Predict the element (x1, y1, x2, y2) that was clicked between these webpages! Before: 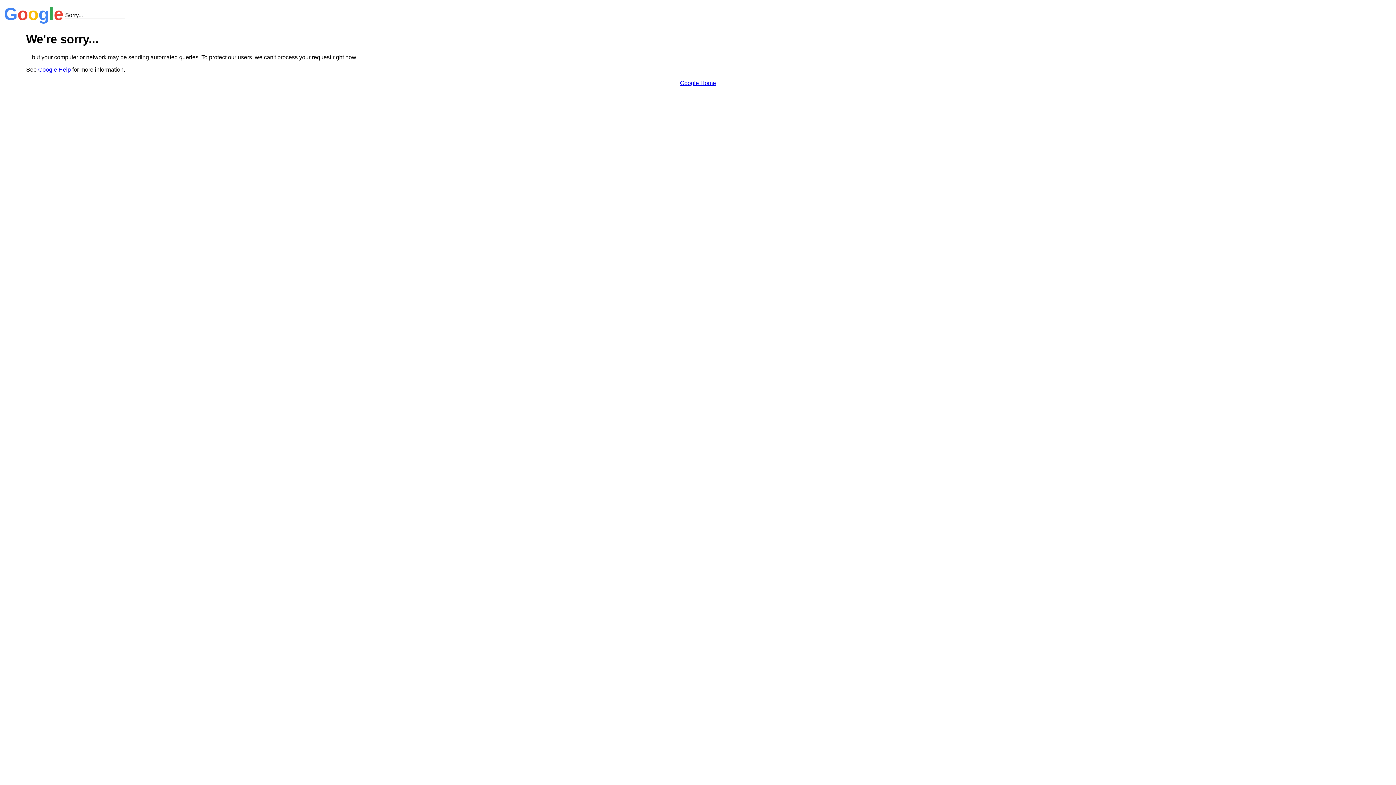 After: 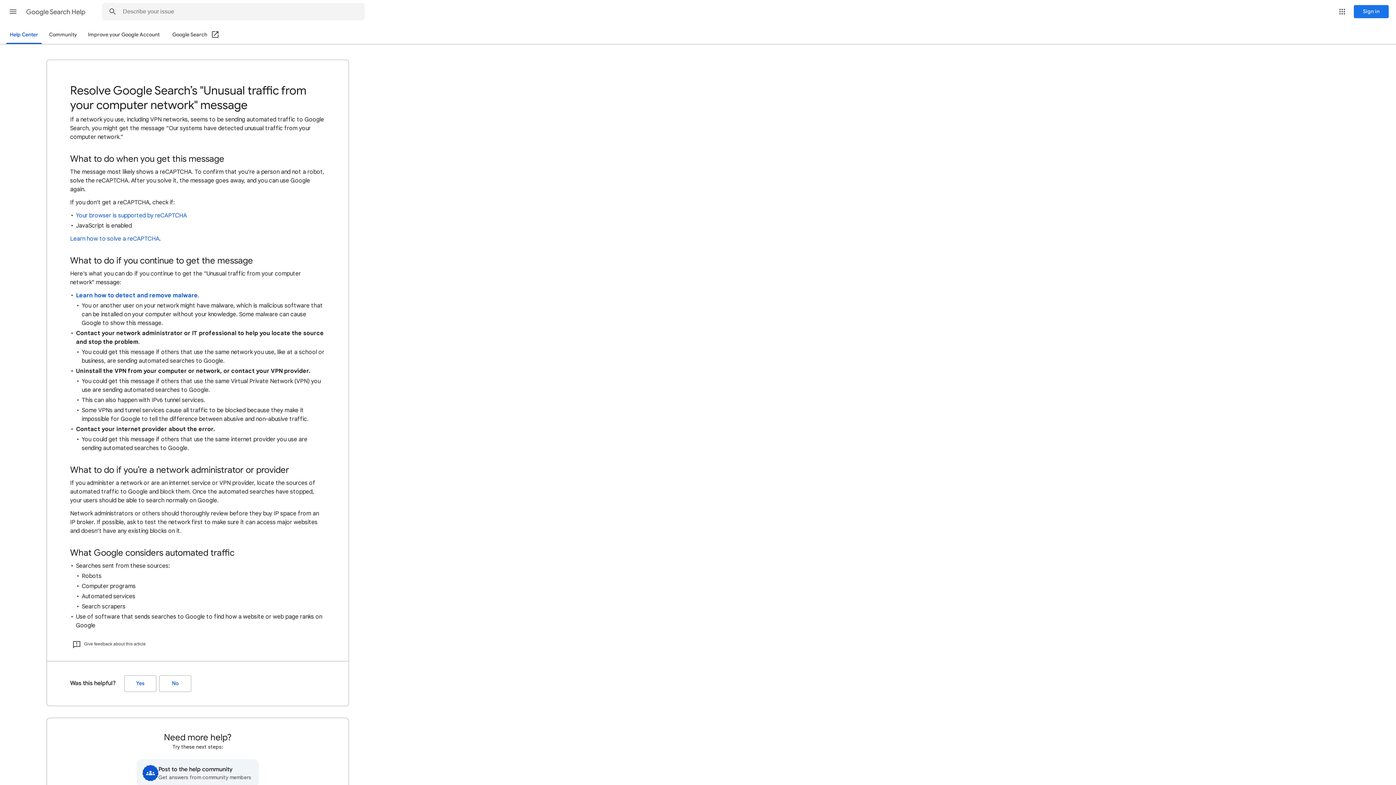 Action: label: Google Help bbox: (38, 66, 70, 72)